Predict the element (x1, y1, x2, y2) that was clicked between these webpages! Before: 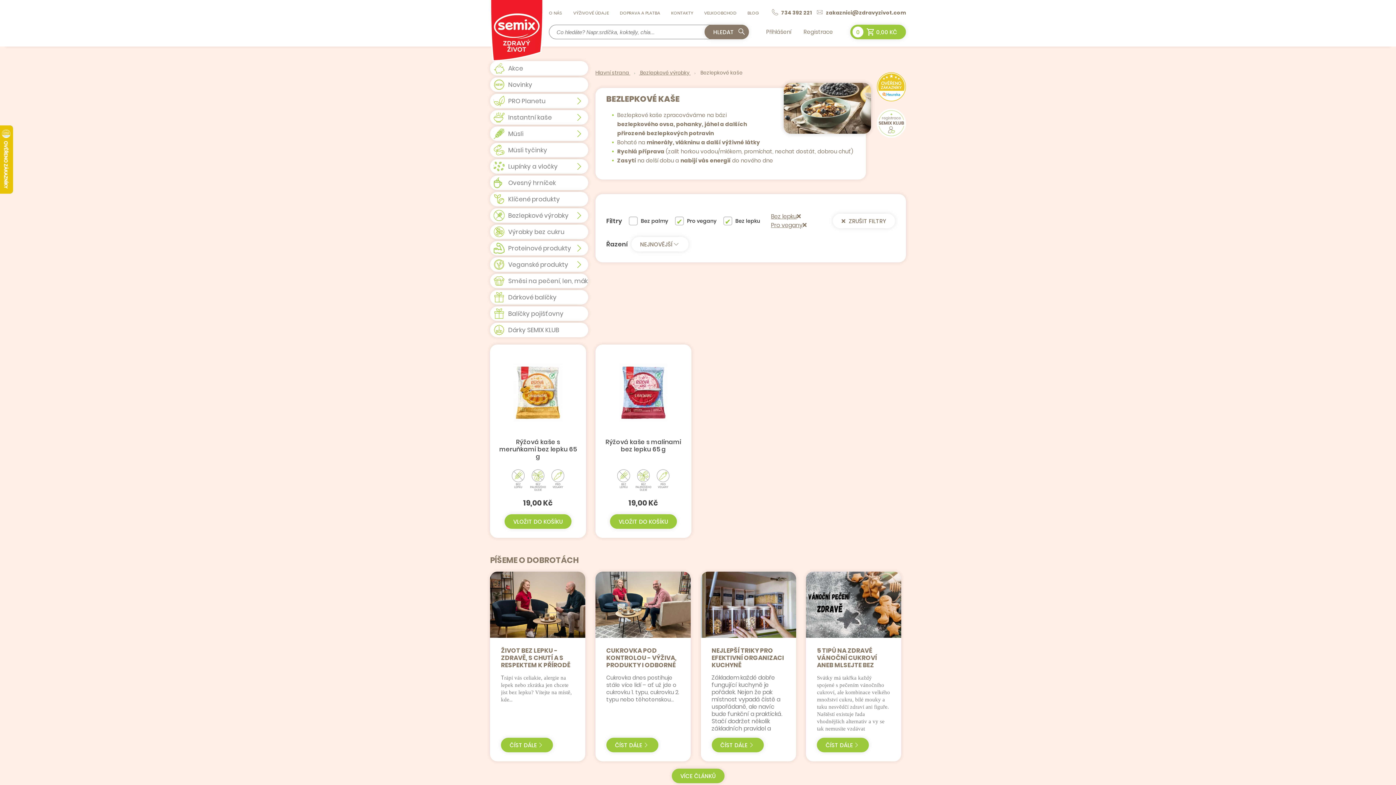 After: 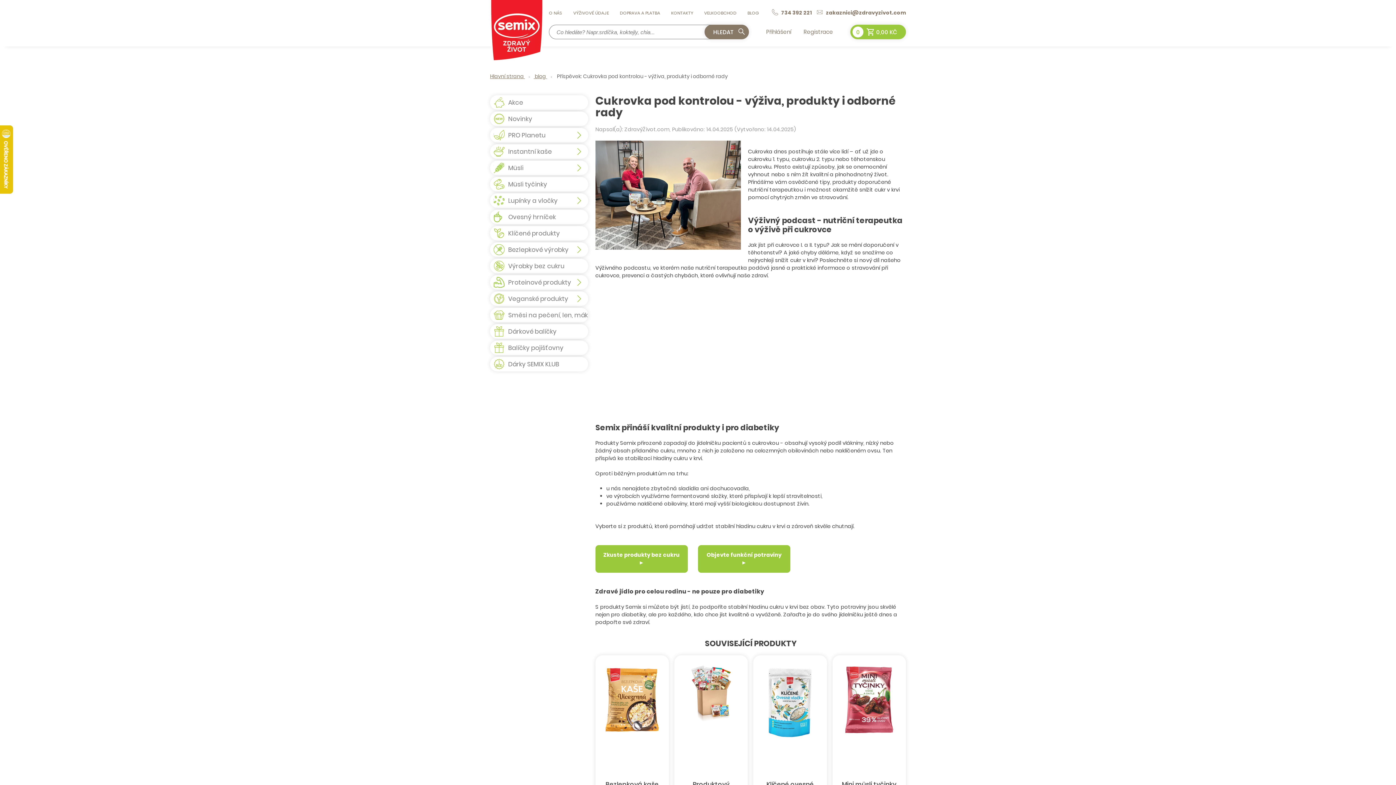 Action: bbox: (606, 738, 658, 752) label: ČÍST DÁLE